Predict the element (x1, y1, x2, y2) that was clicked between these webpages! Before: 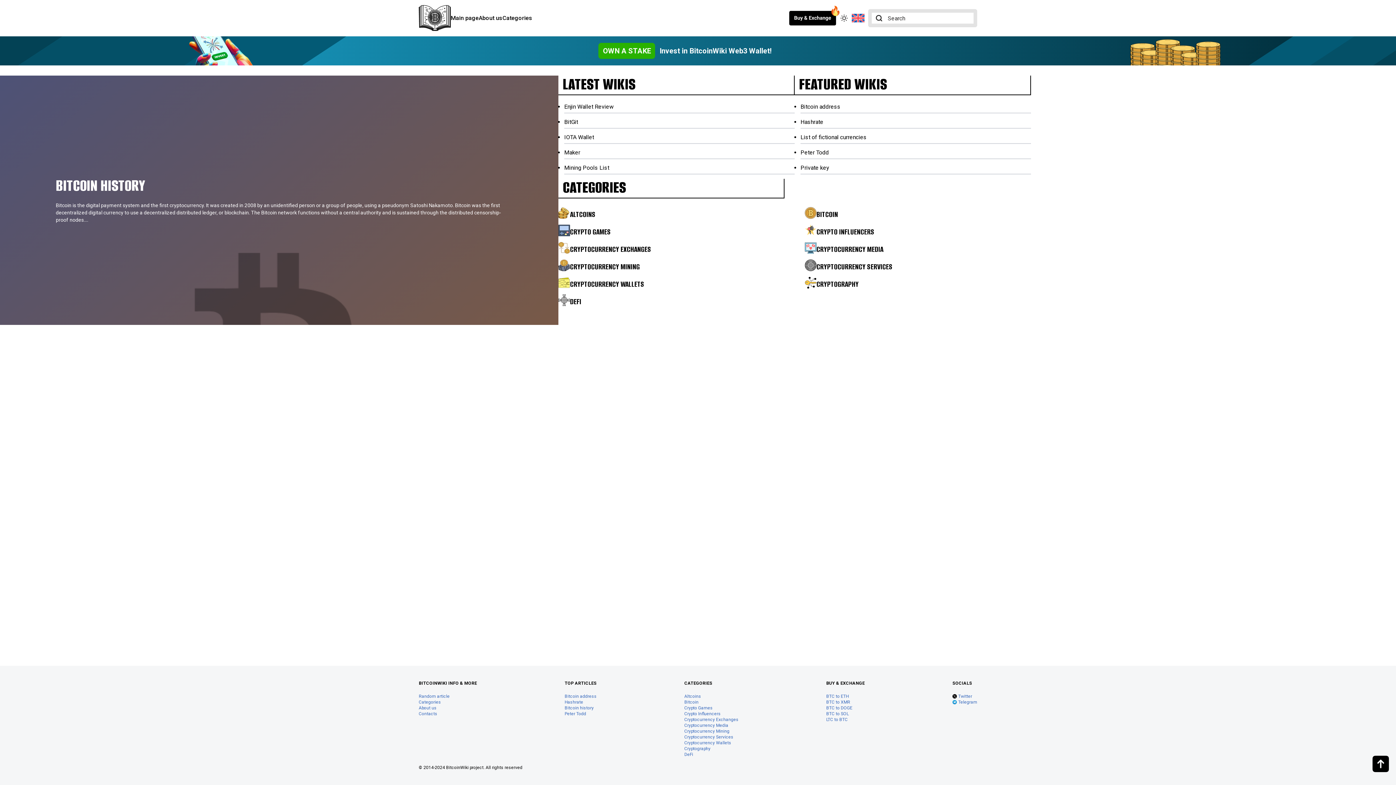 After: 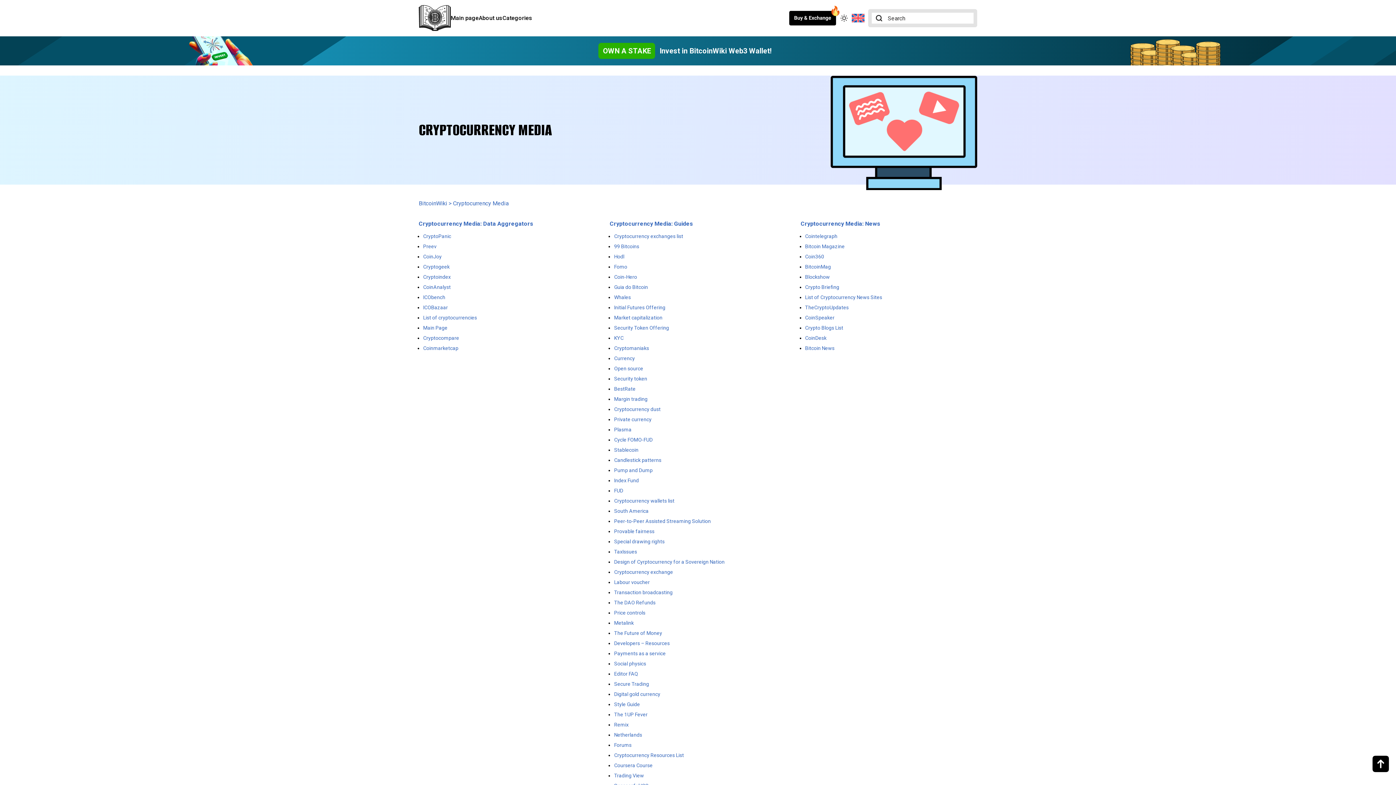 Action: label: Cryptocurrency Media bbox: (684, 723, 728, 728)